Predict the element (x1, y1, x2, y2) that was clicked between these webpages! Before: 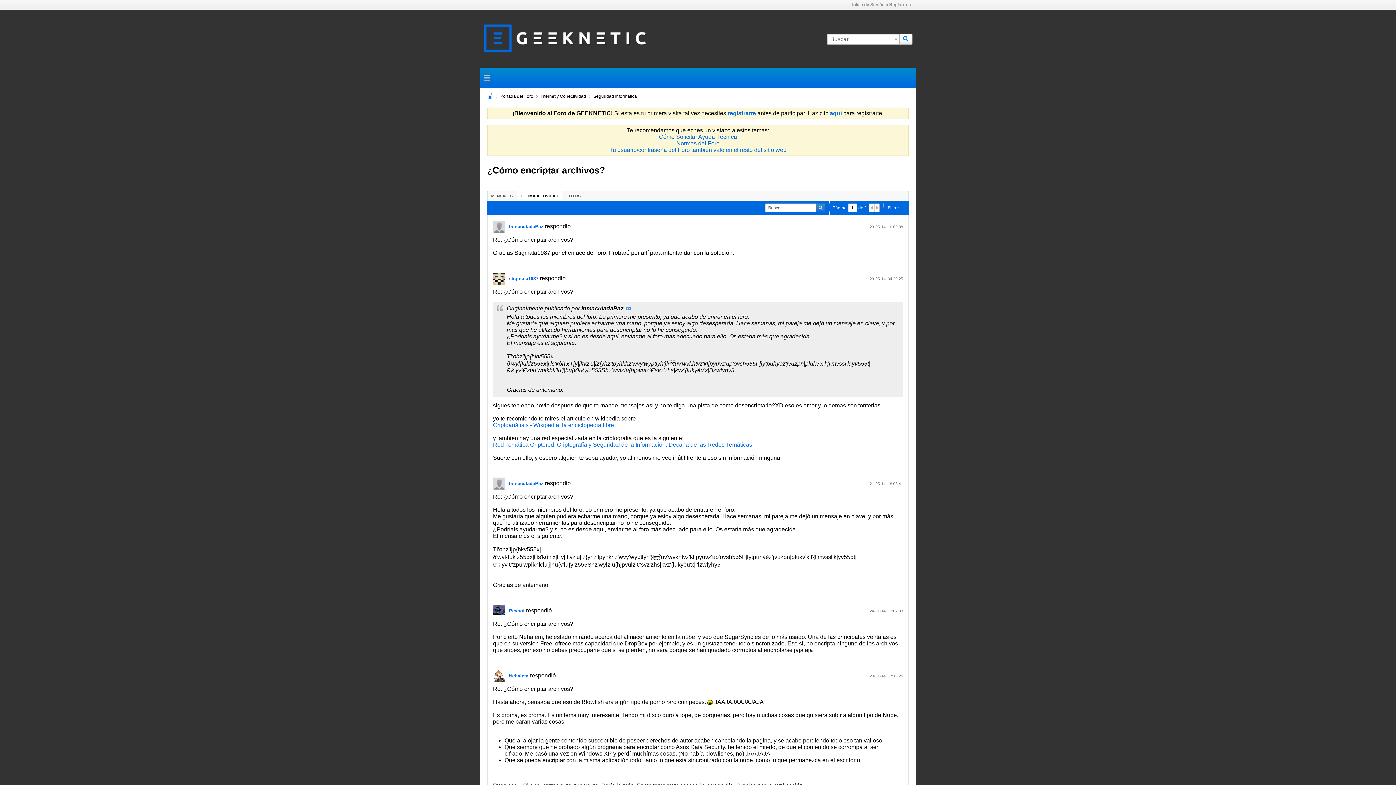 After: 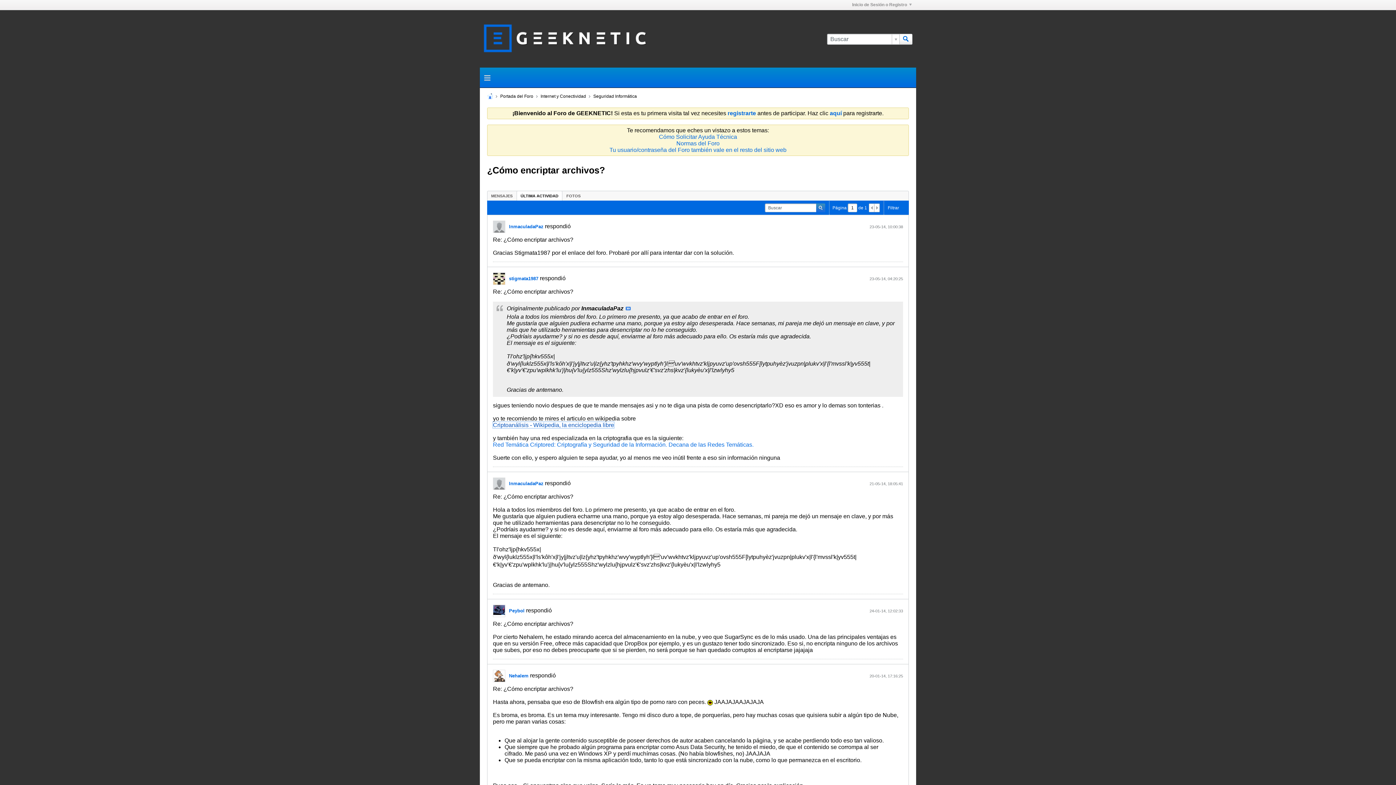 Action: label: Criptoanálisis - Wikipedia, la enciclopedia libre bbox: (493, 422, 614, 428)